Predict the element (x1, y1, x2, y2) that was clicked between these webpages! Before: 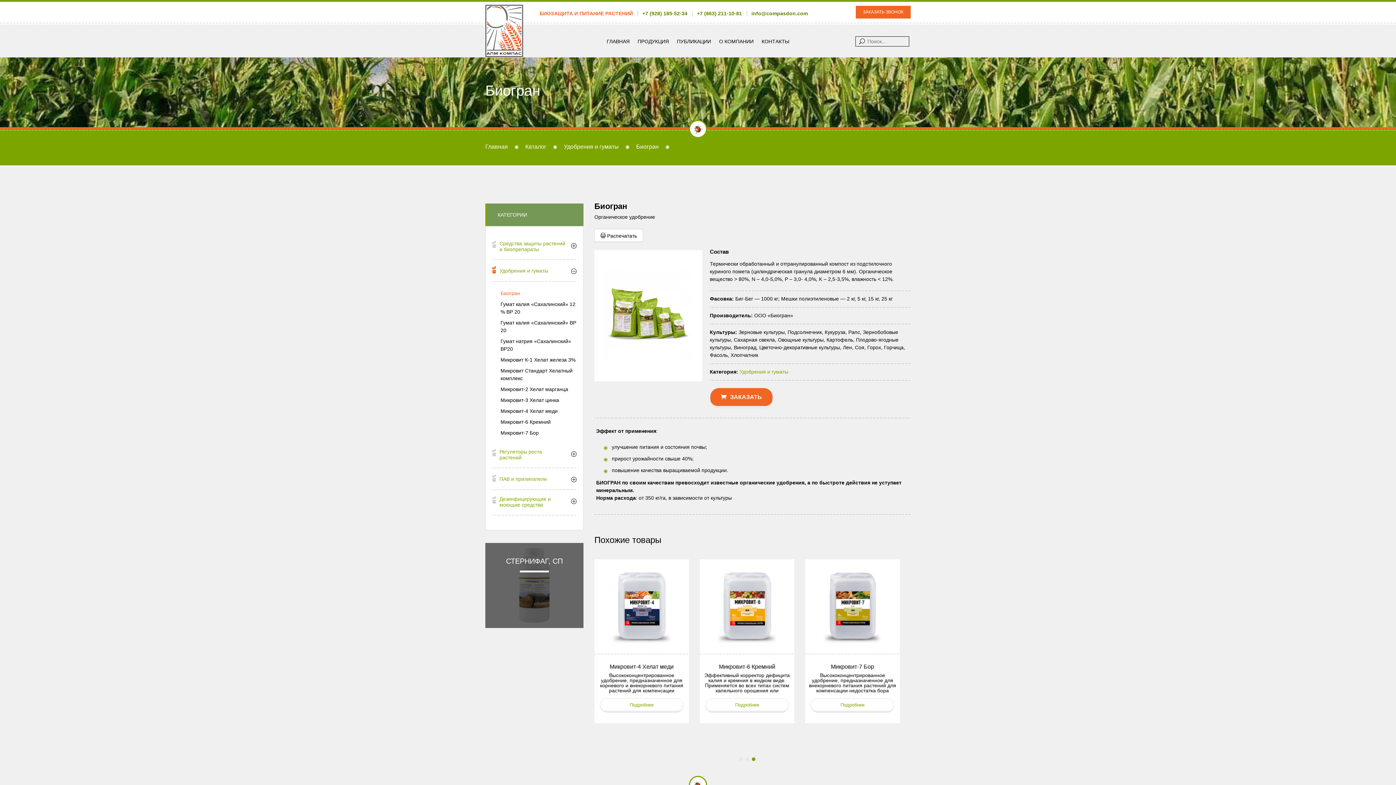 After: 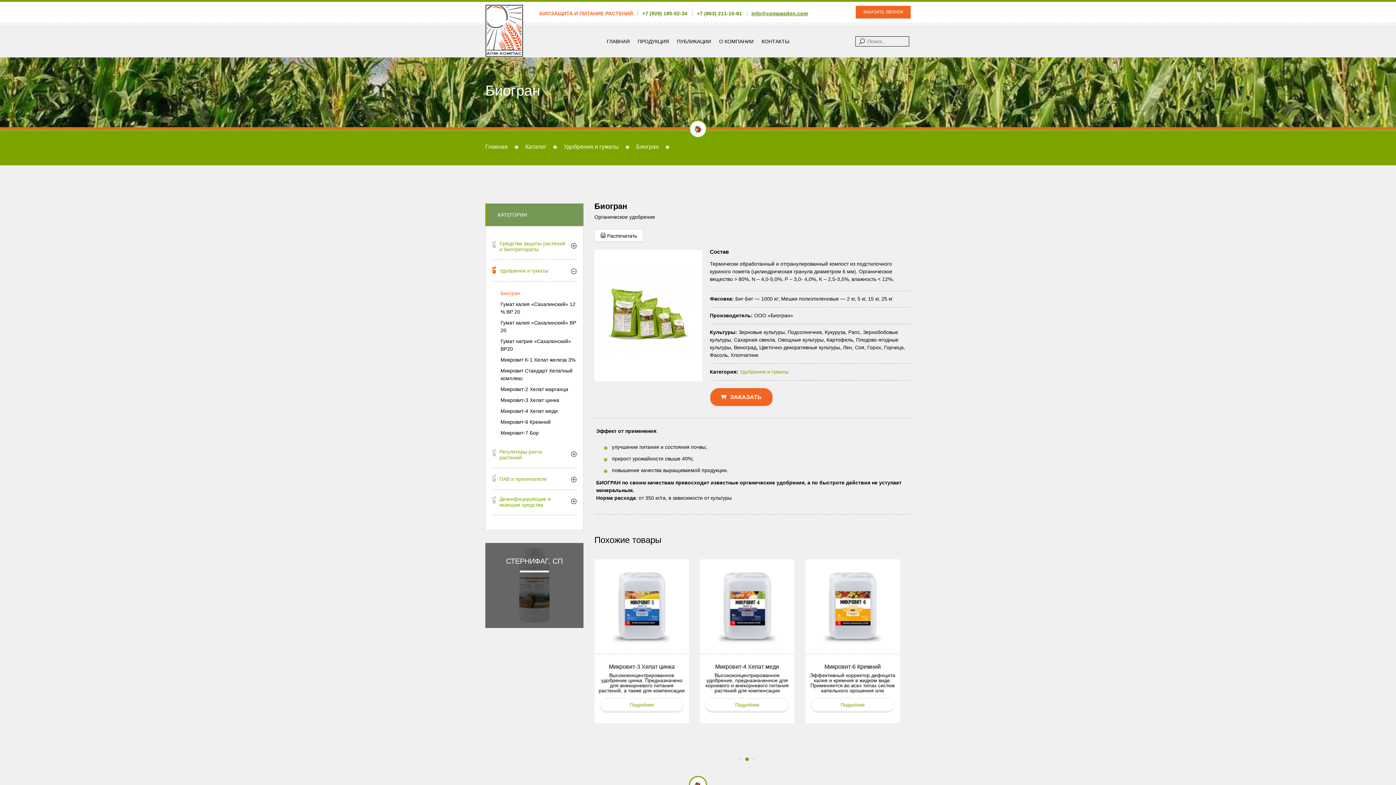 Action: label: info@compasdon.com bbox: (751, 10, 808, 16)